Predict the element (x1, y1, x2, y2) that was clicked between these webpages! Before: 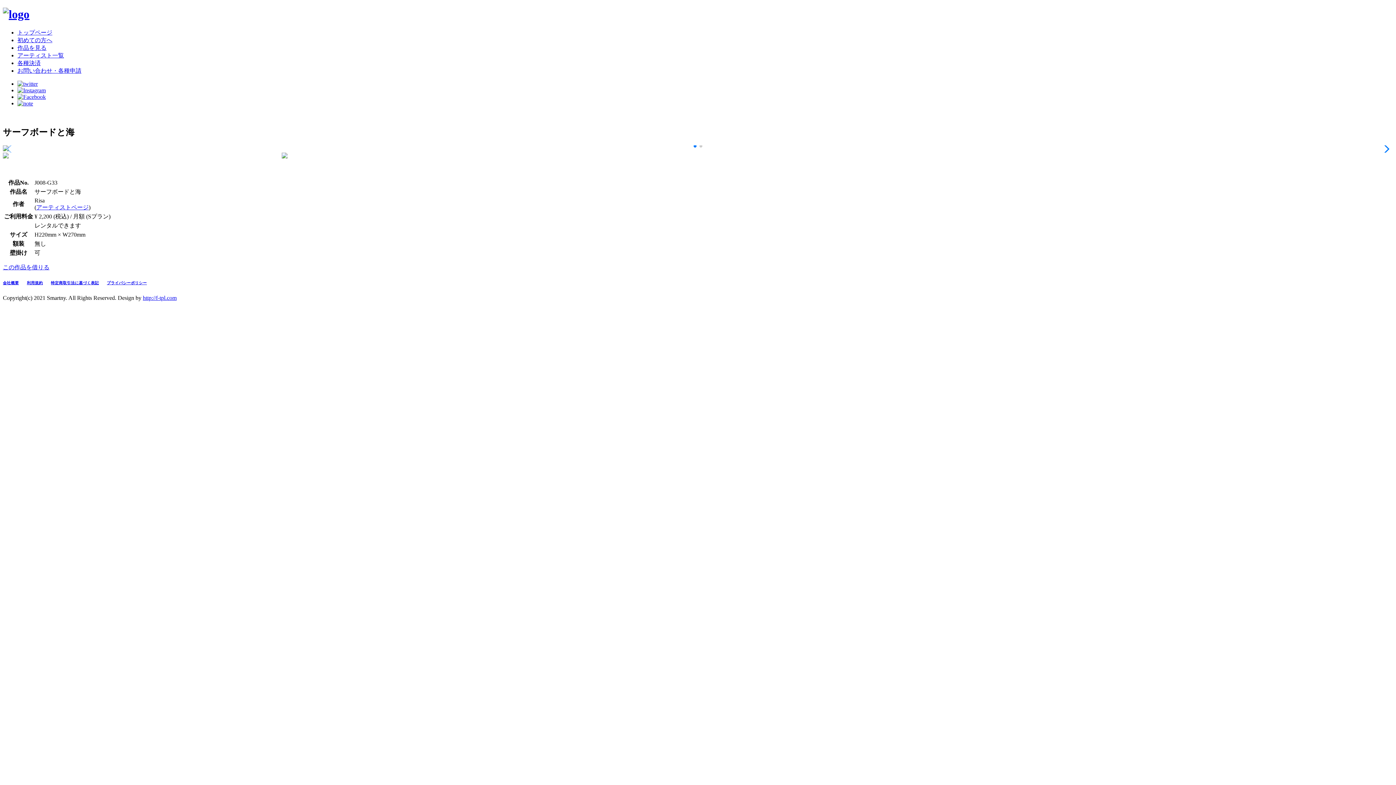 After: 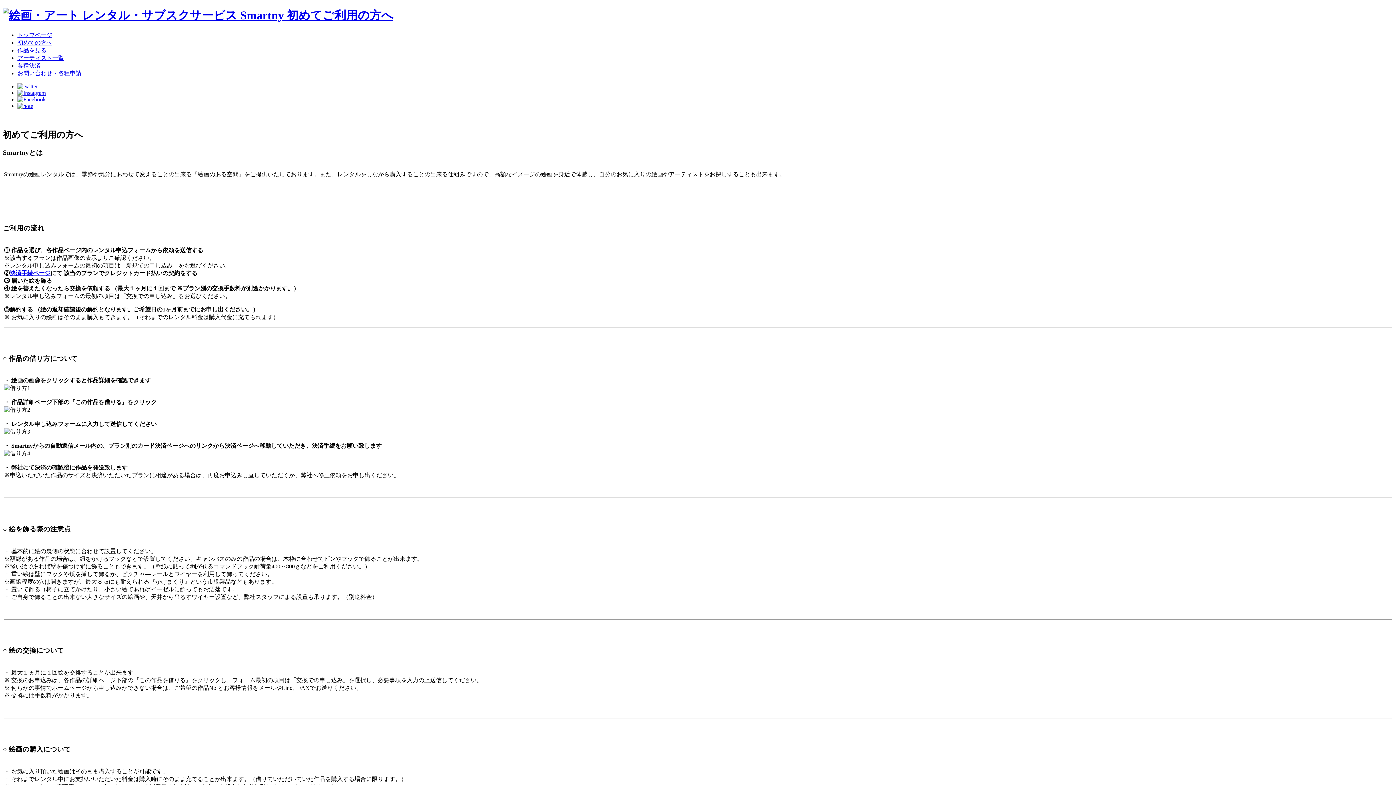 Action: bbox: (17, 37, 52, 43) label: 初めての方へ